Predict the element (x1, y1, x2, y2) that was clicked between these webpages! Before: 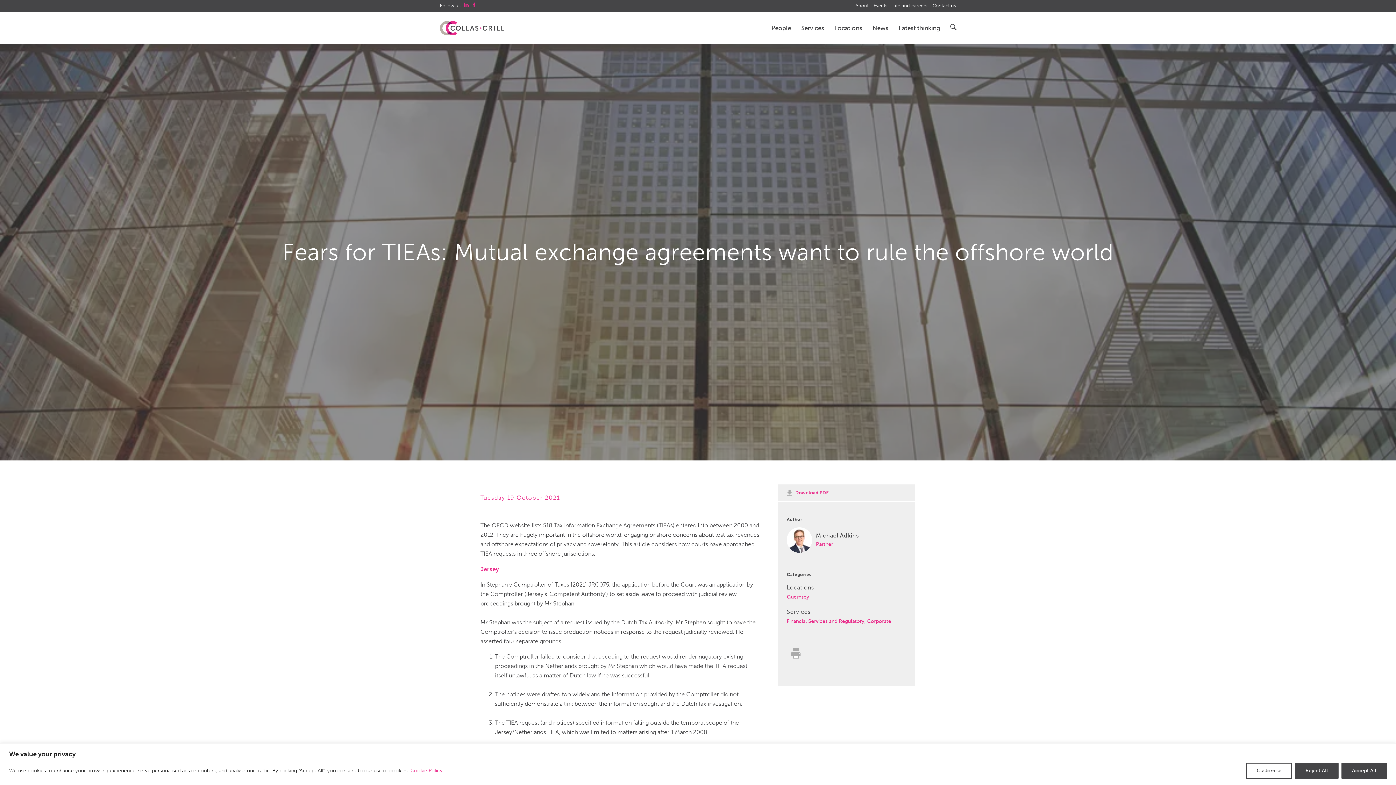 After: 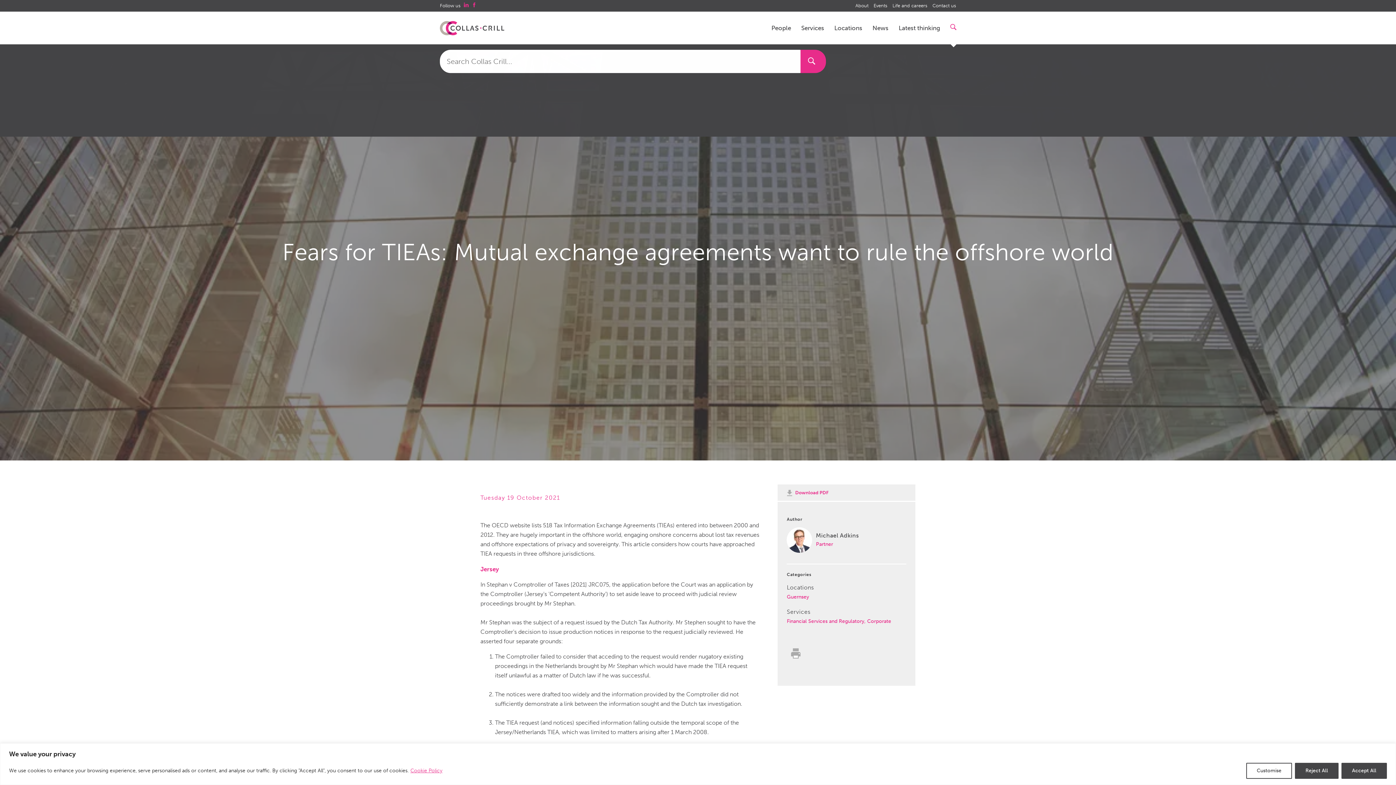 Action: bbox: (945, 11, 961, 44)